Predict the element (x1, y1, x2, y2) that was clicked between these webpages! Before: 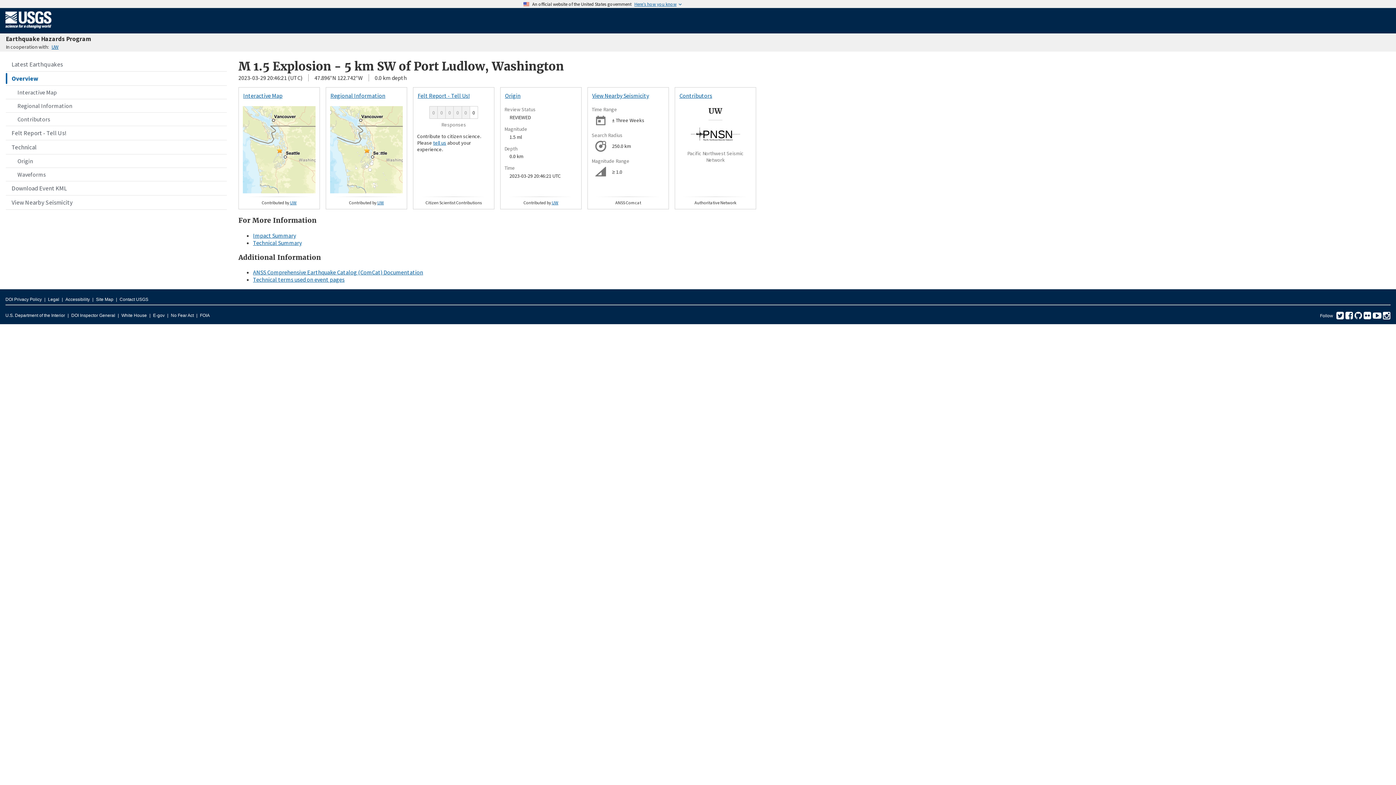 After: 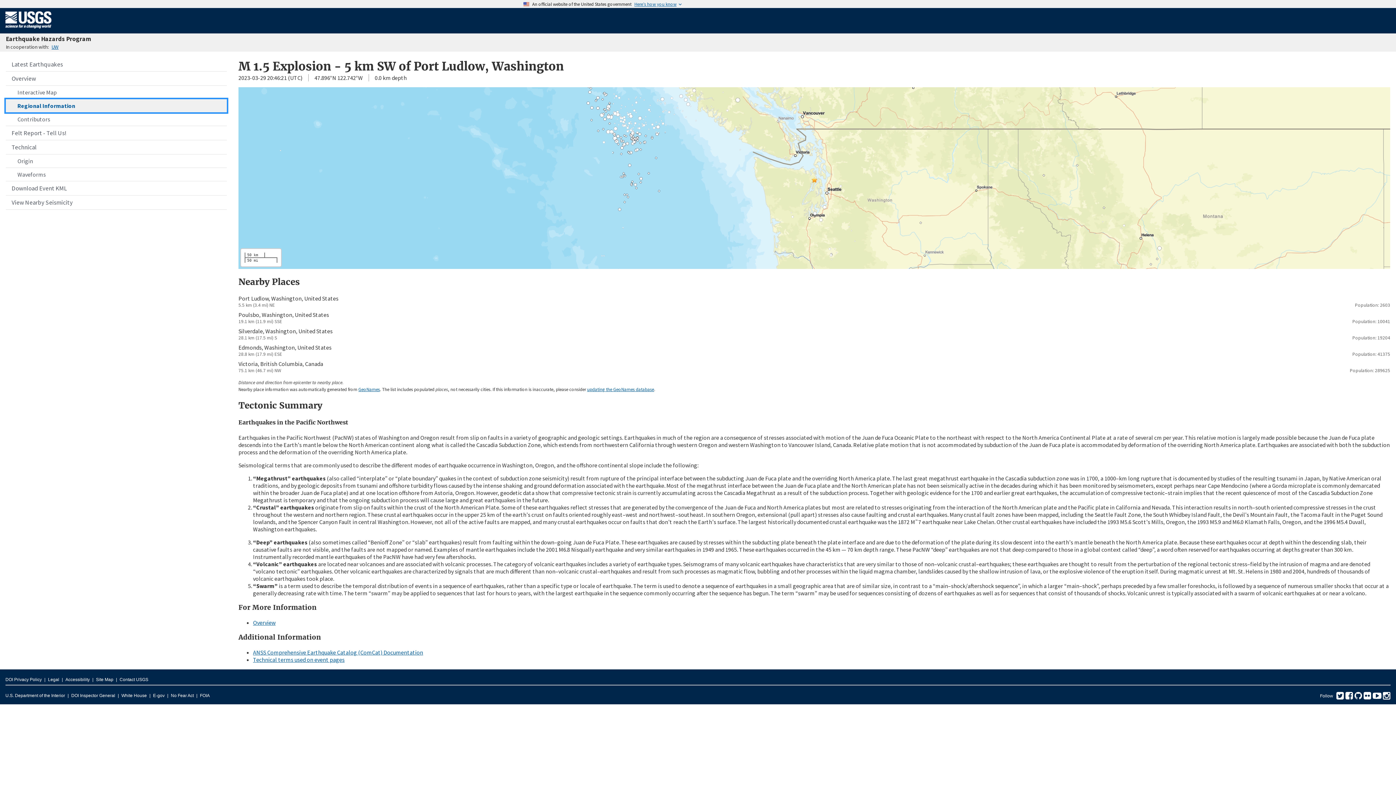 Action: label: Regional Information bbox: (5, 99, 226, 112)